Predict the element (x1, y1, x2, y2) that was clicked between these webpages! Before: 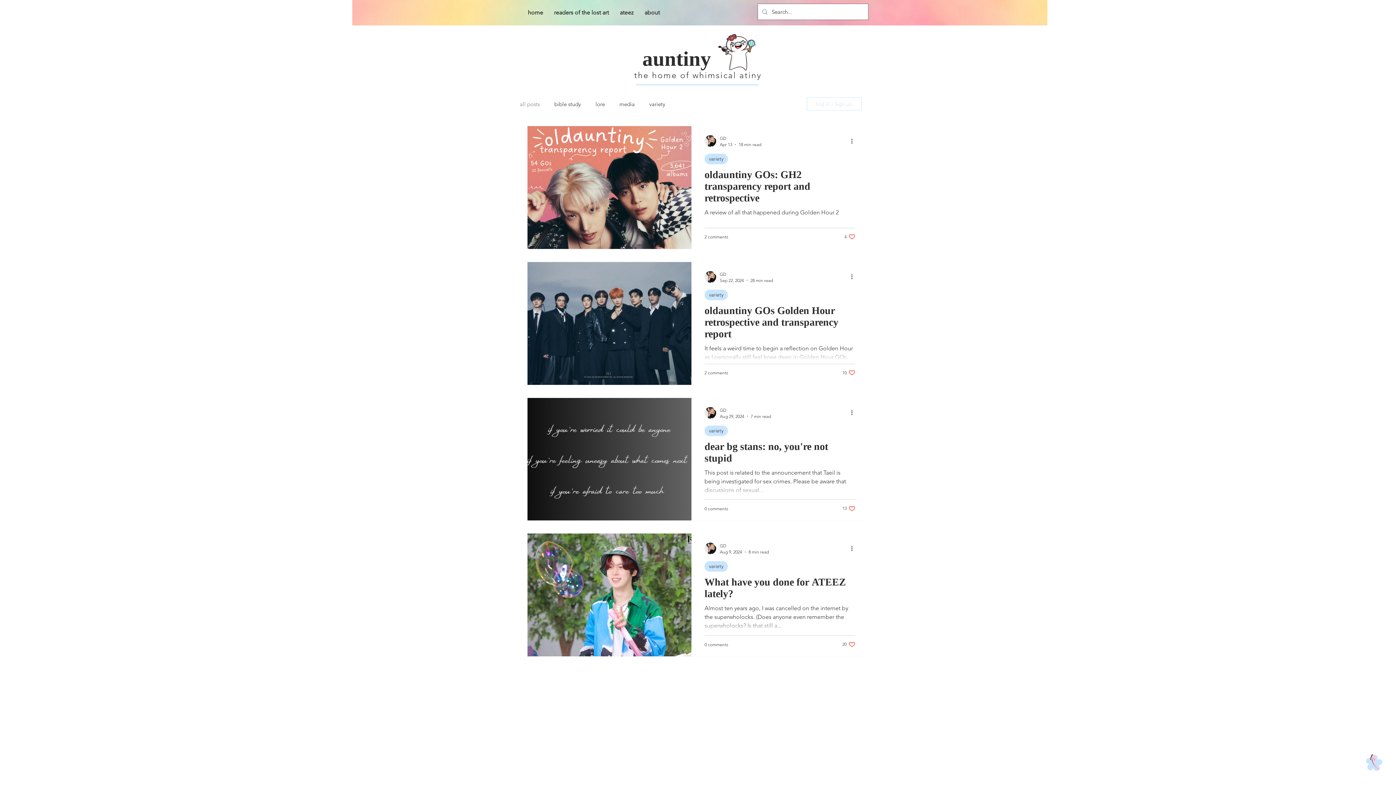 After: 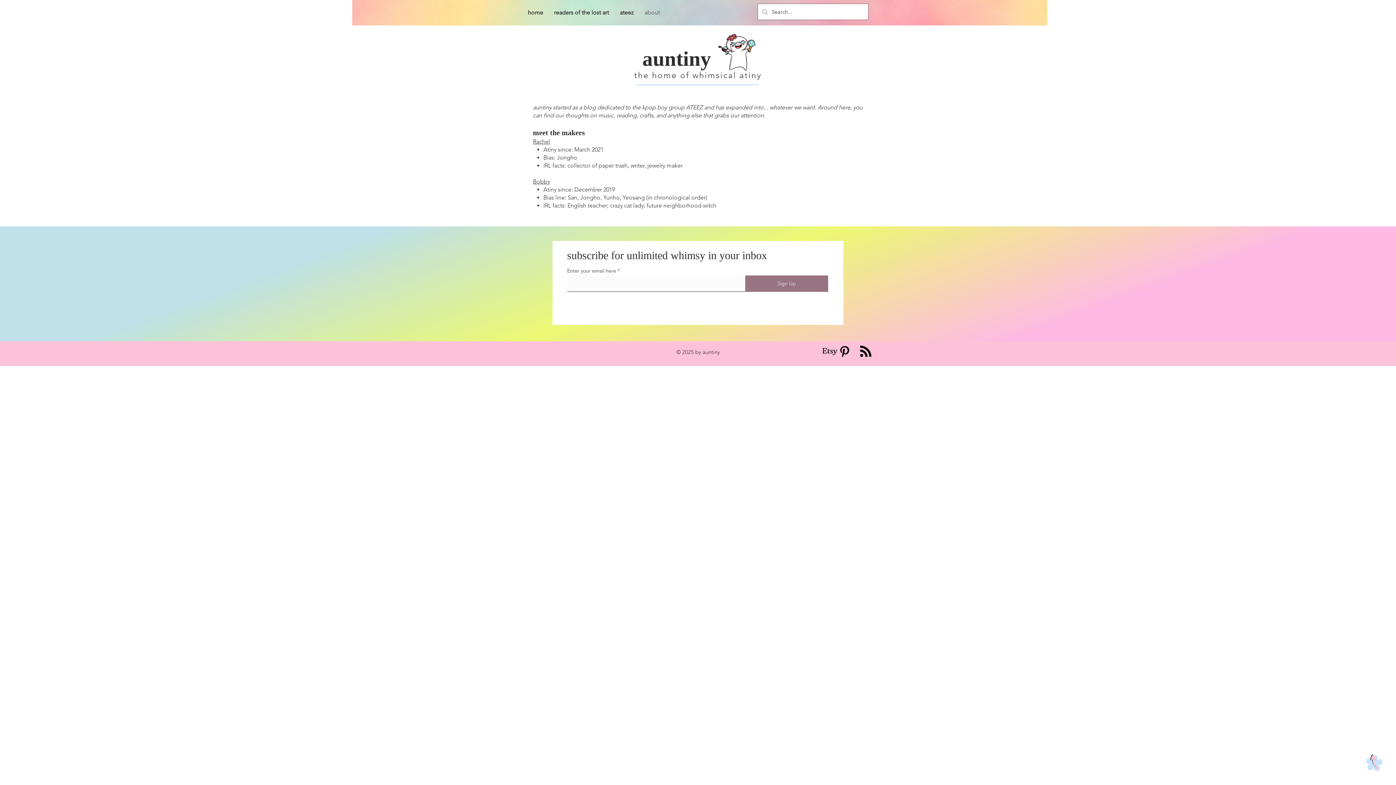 Action: bbox: (639, 3, 665, 21) label: about